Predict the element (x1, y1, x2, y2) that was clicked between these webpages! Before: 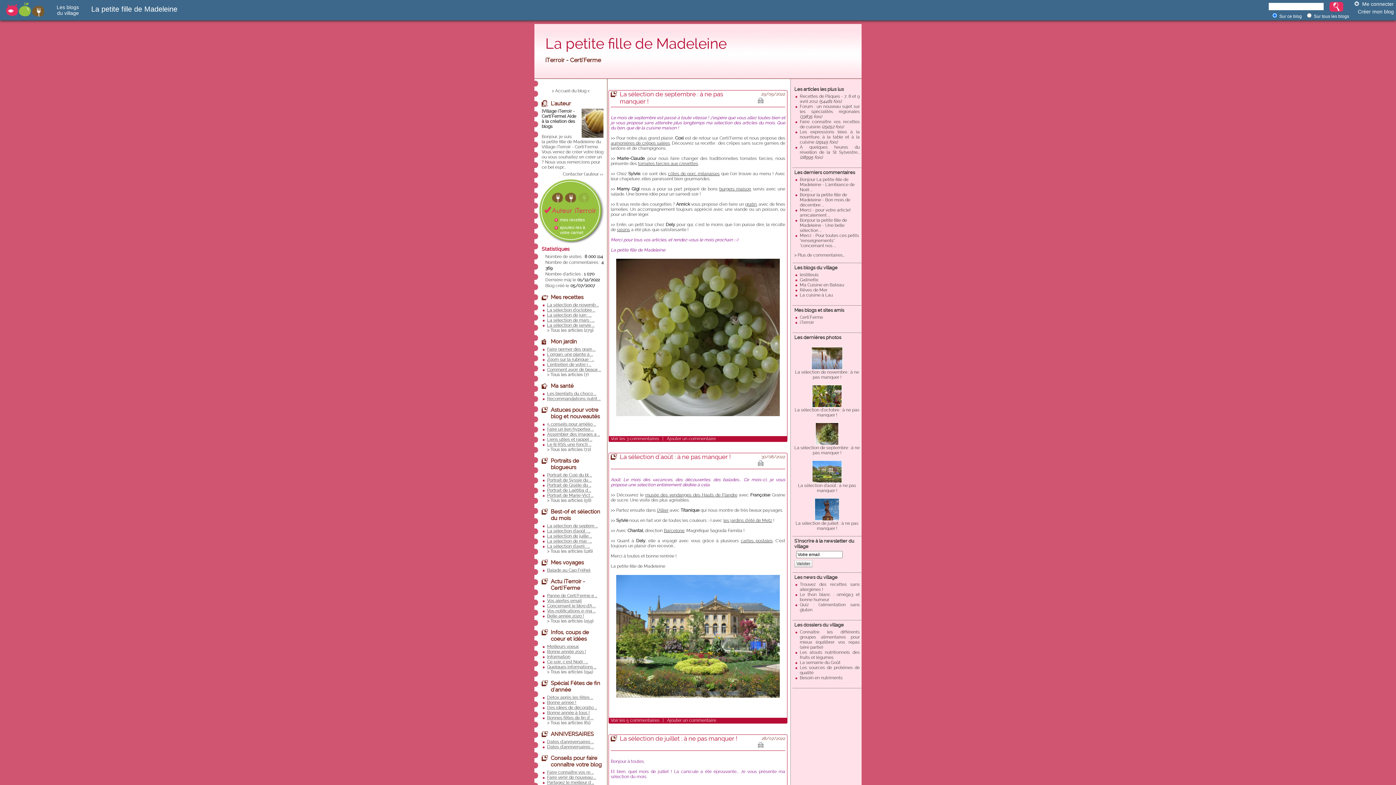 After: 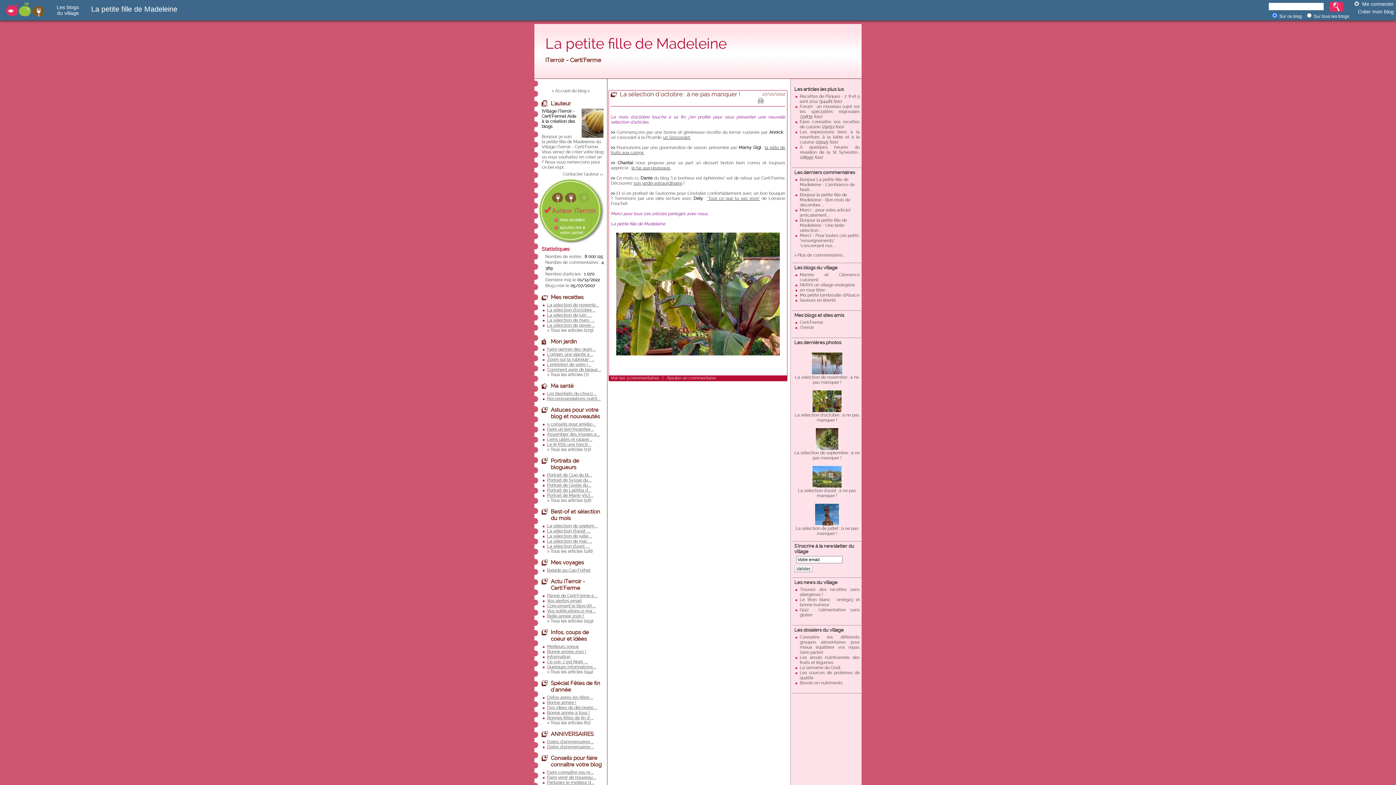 Action: label: La sélection d'octobre ... bbox: (547, 307, 595, 312)